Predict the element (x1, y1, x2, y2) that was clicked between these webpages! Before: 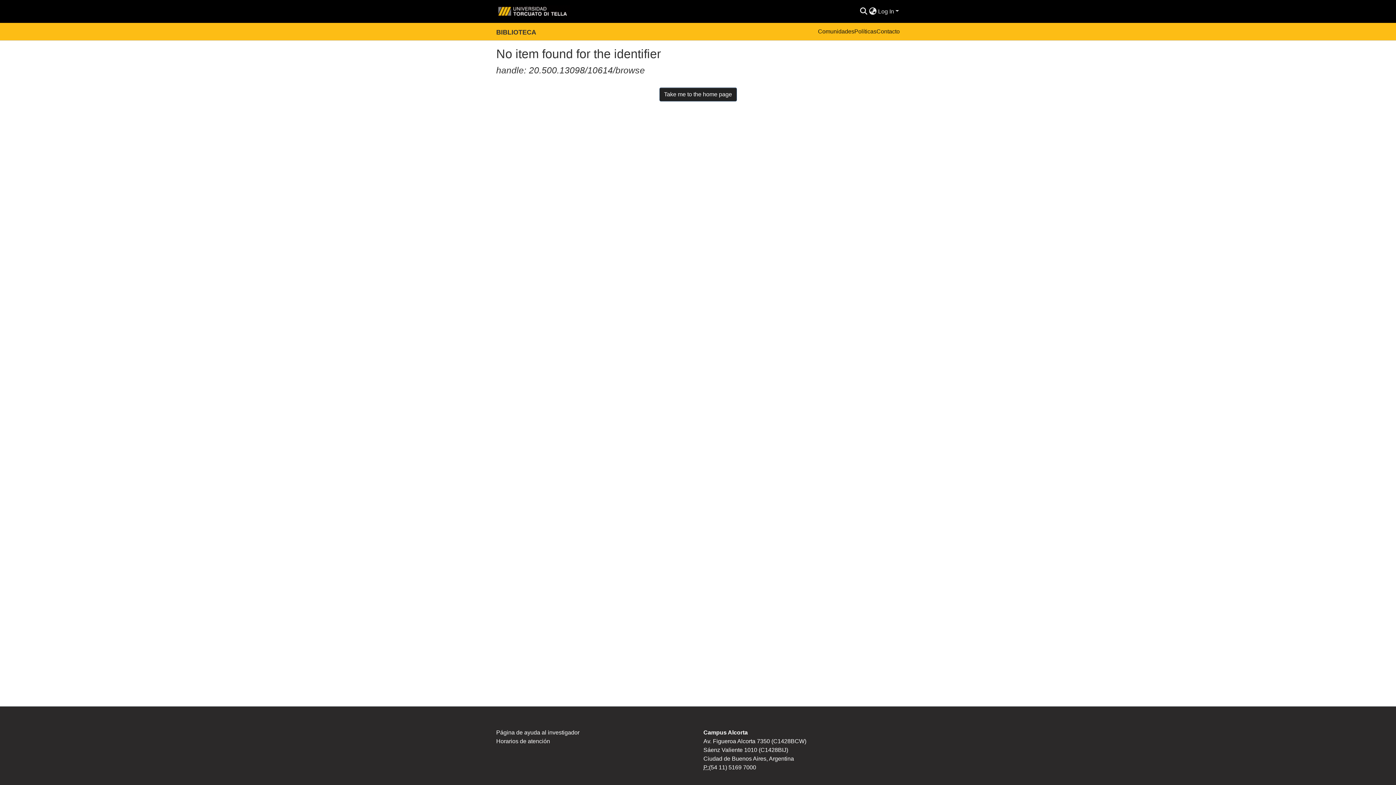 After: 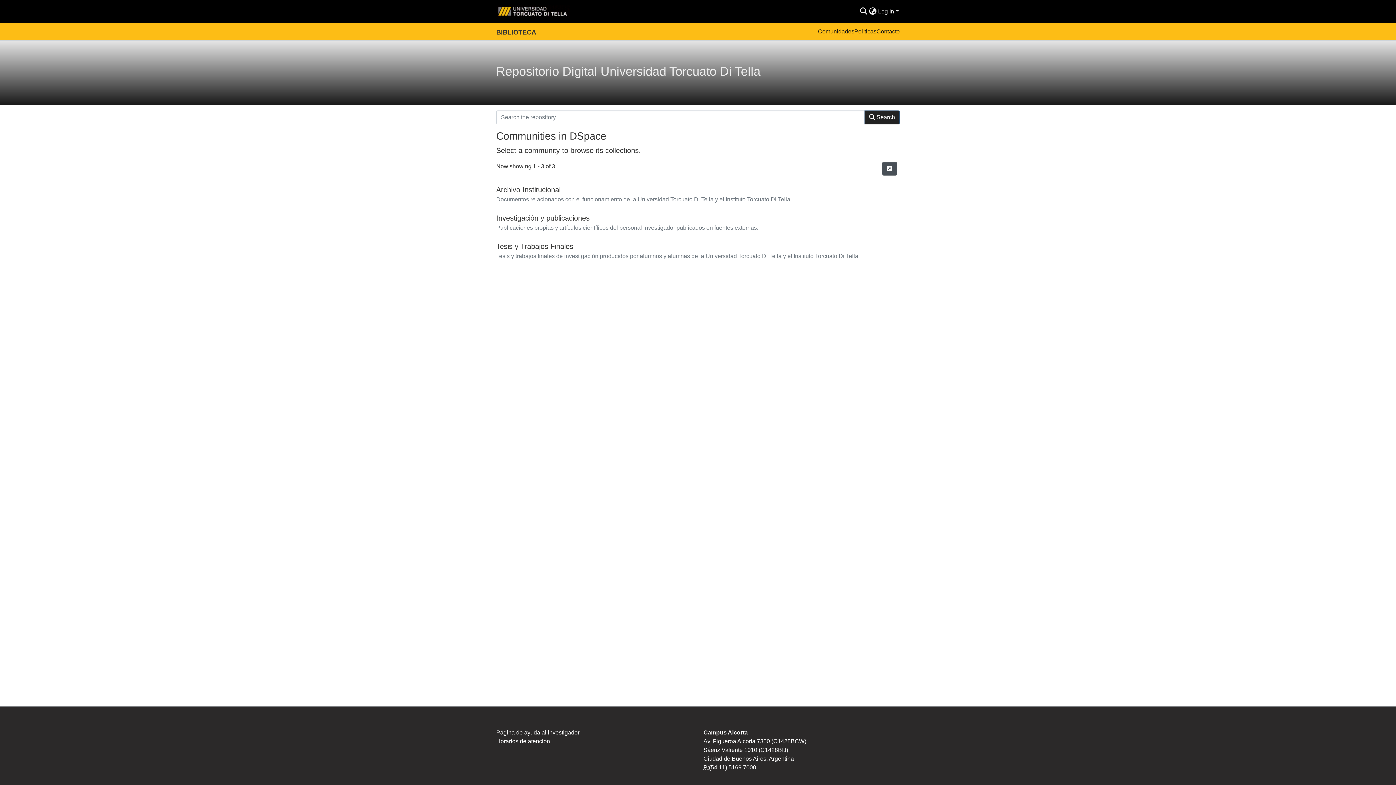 Action: bbox: (496, 2, 570, 20)